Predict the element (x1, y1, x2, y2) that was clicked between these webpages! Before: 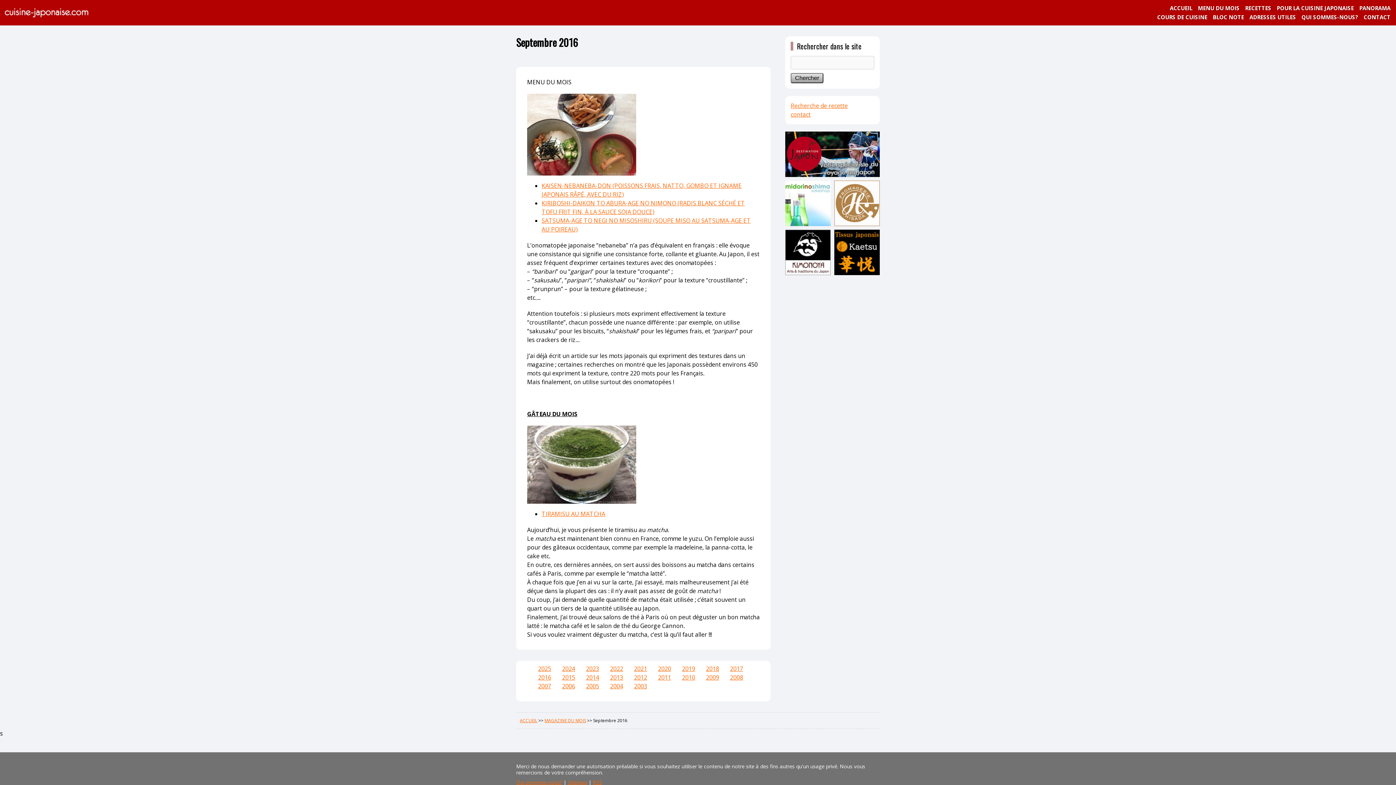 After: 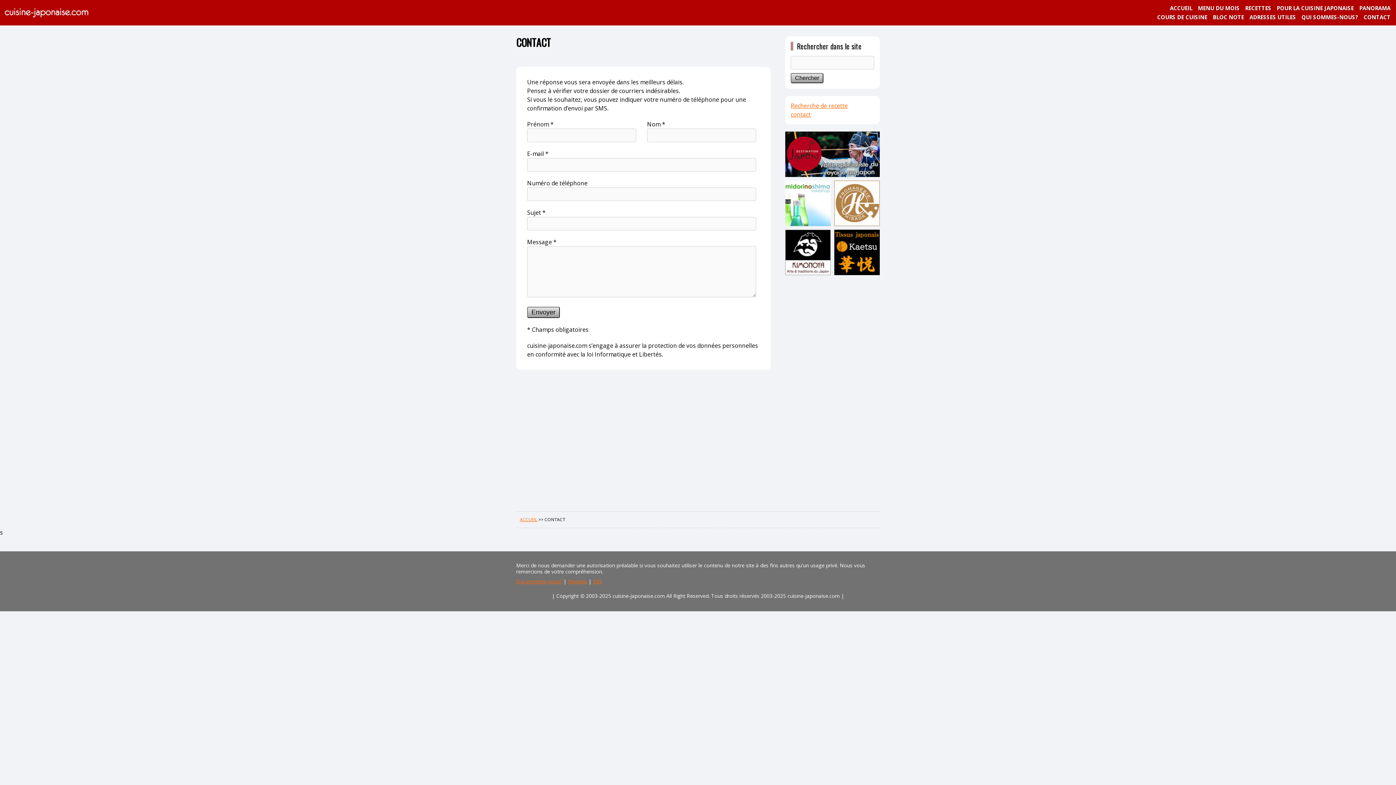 Action: label: CONTACT bbox: (1364, 12, 1390, 21)